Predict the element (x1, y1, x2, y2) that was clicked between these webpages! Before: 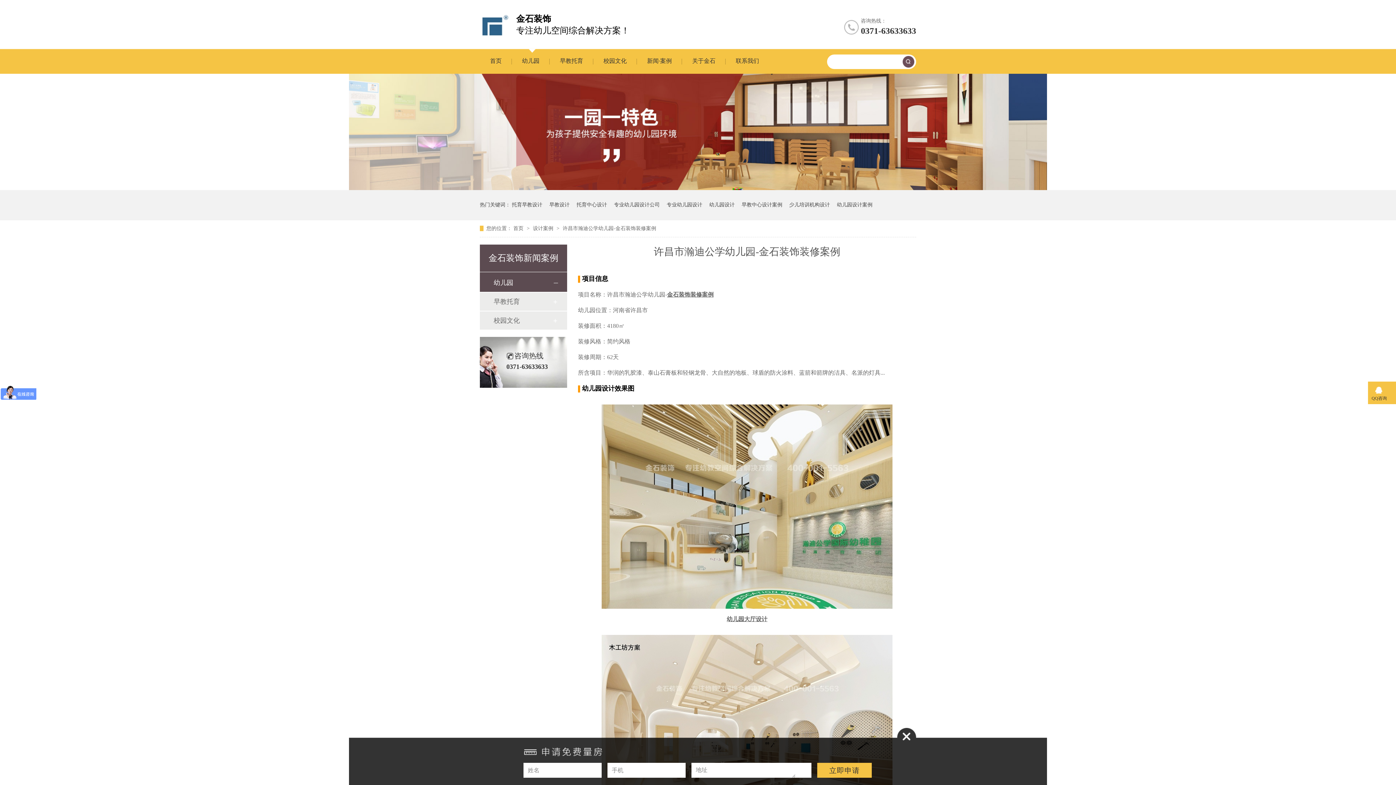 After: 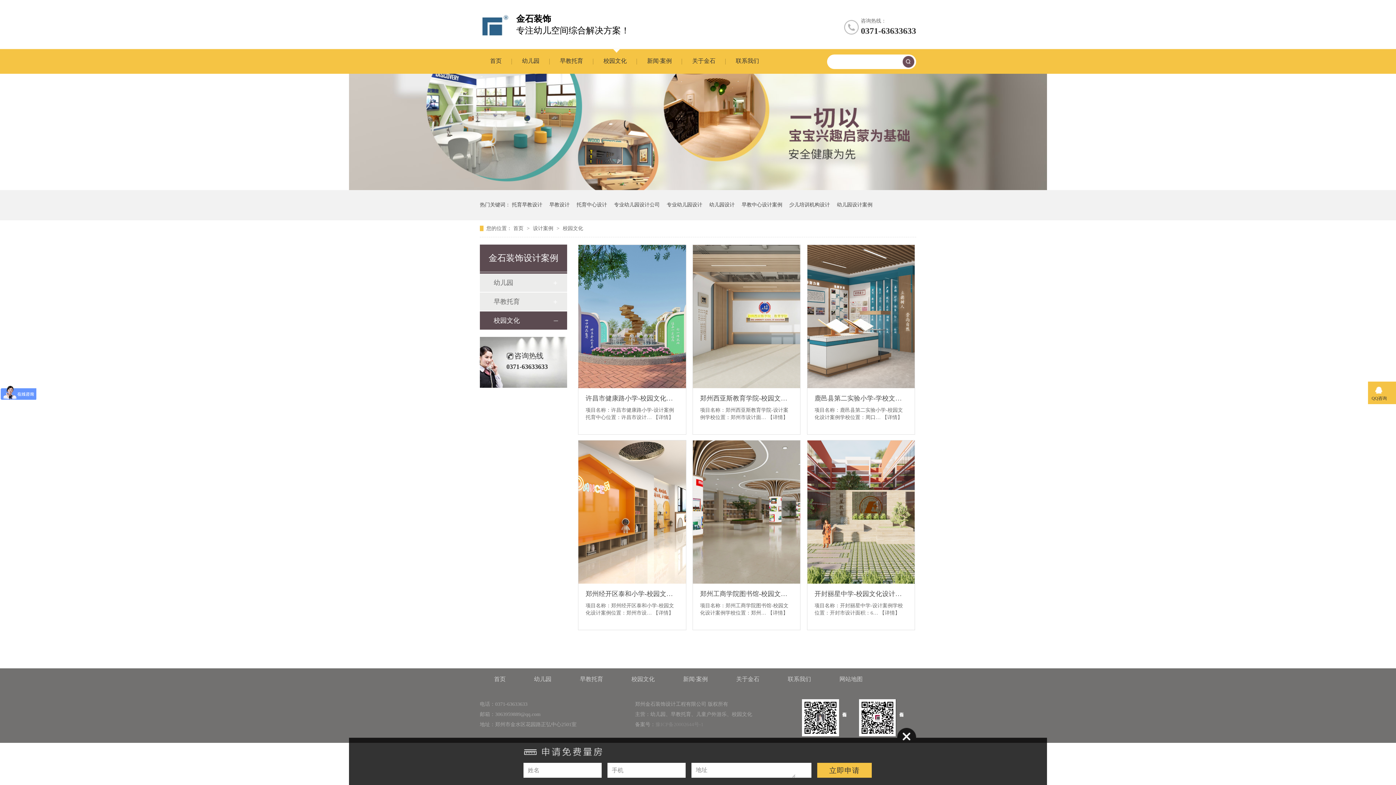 Action: label: 托育中心设计 bbox: (576, 190, 607, 220)